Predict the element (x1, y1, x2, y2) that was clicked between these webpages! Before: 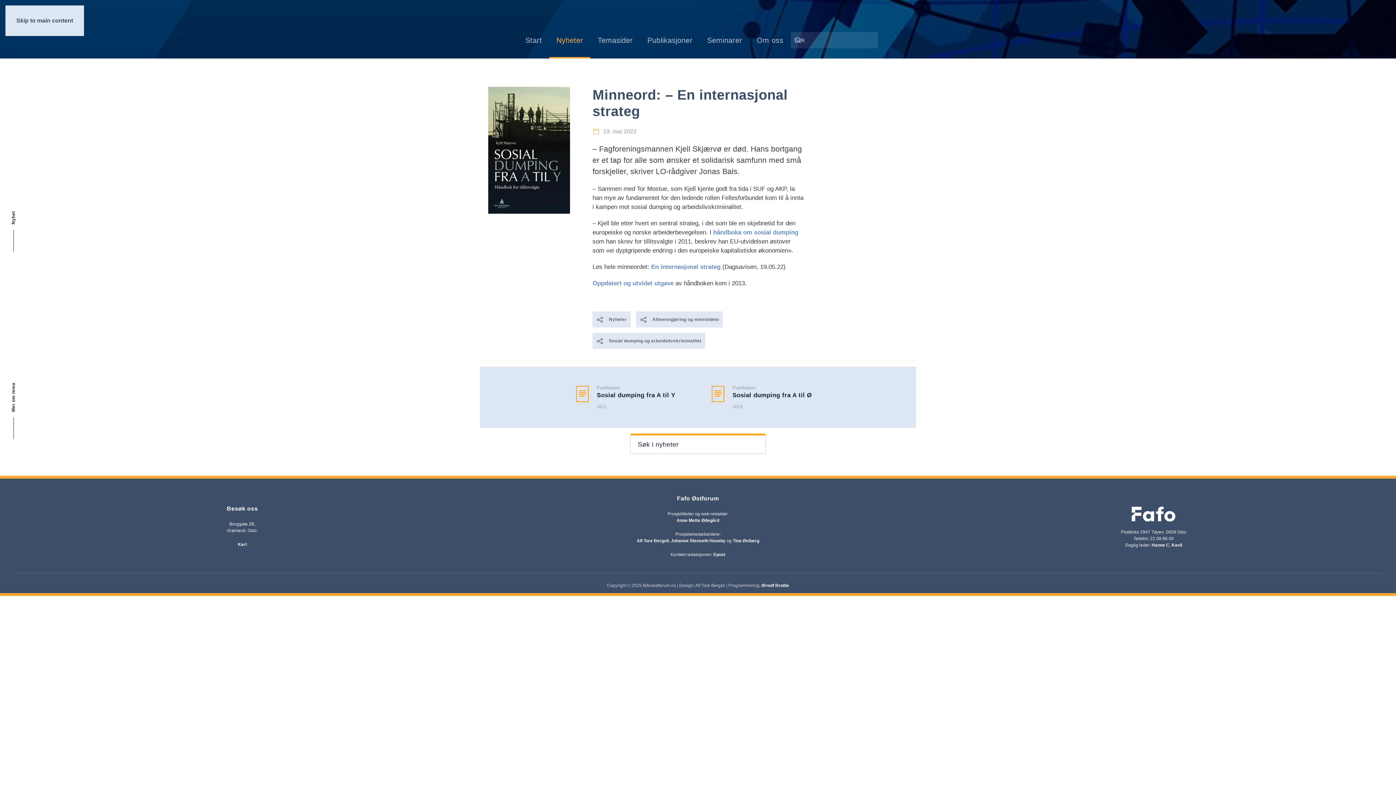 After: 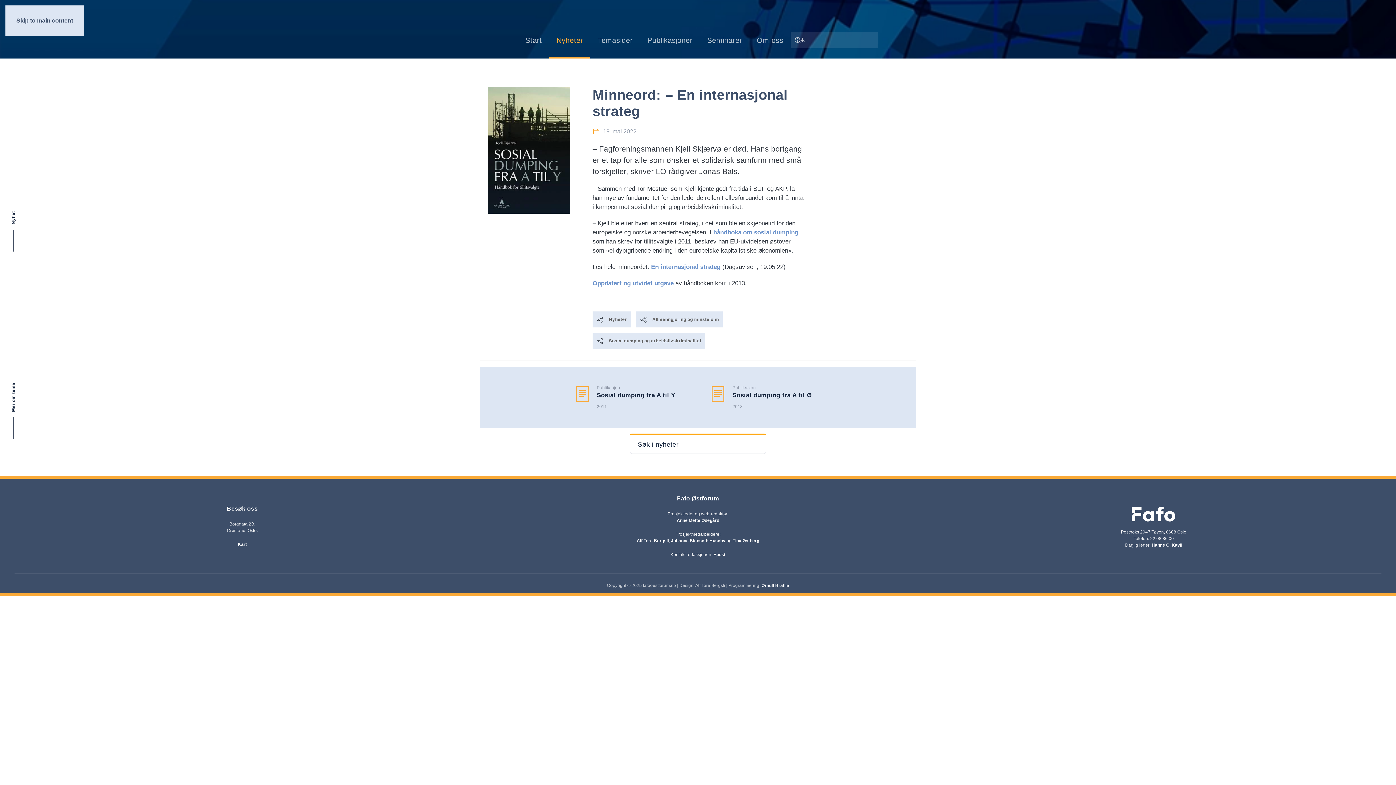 Action: bbox: (237, 542, 246, 547) label: Kart